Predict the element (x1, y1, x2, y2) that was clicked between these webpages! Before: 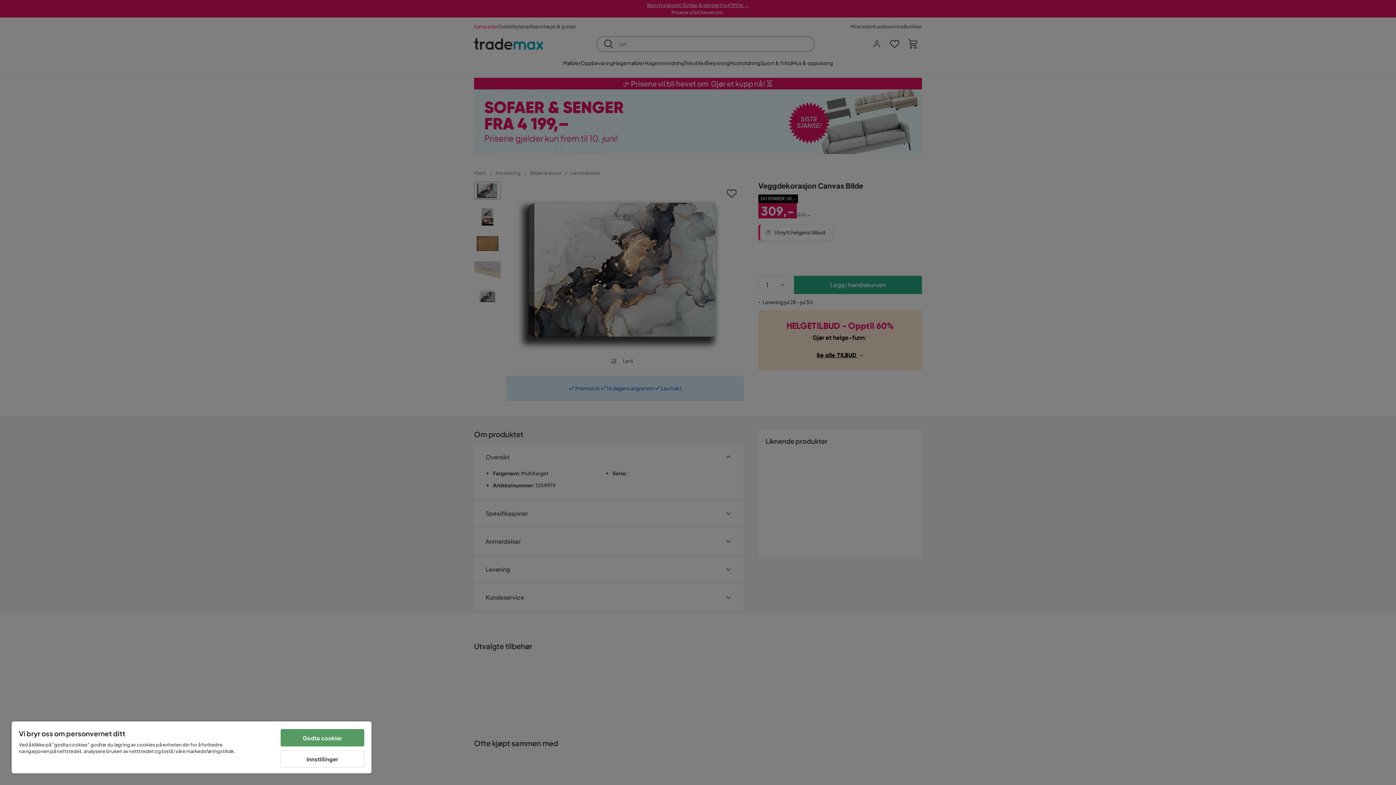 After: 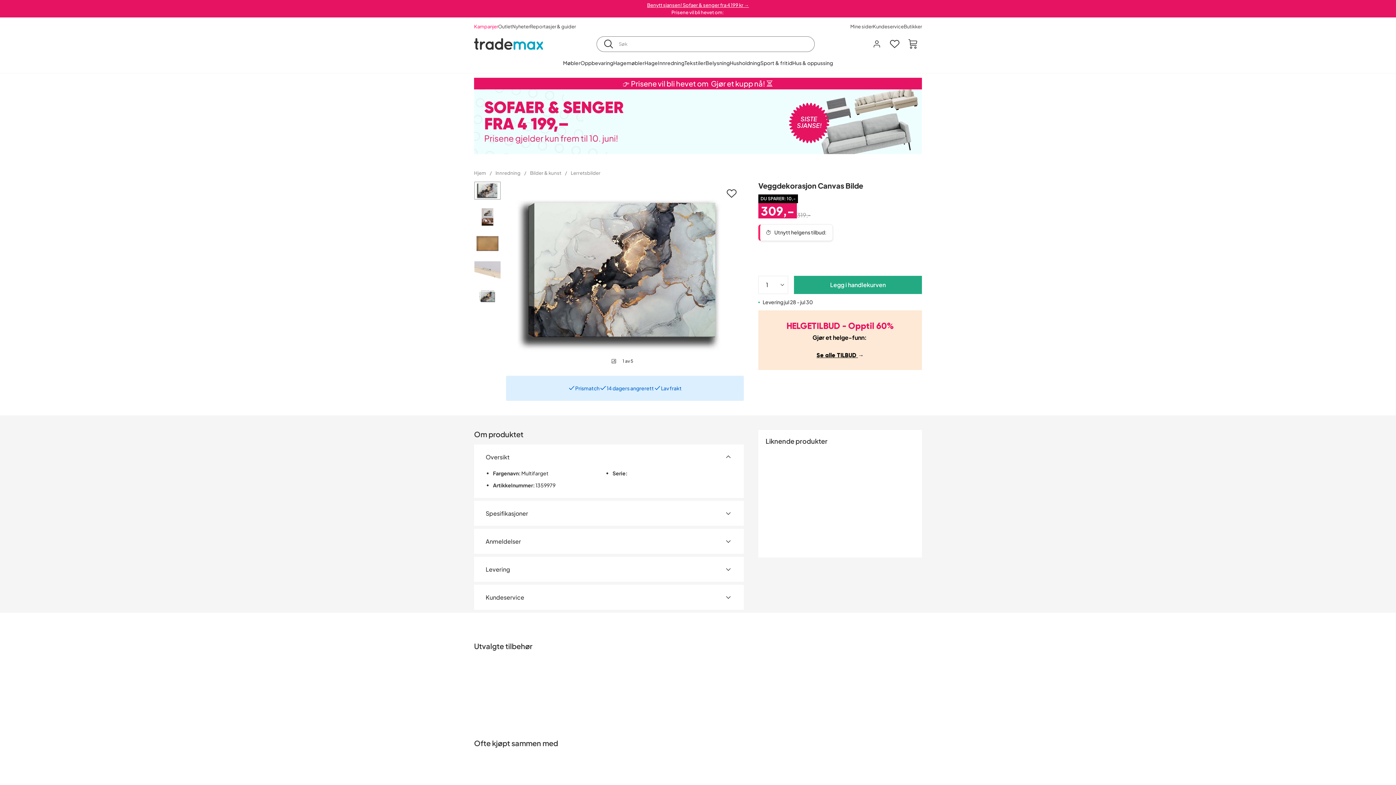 Action: label: Godta cookier bbox: (280, 729, 364, 746)